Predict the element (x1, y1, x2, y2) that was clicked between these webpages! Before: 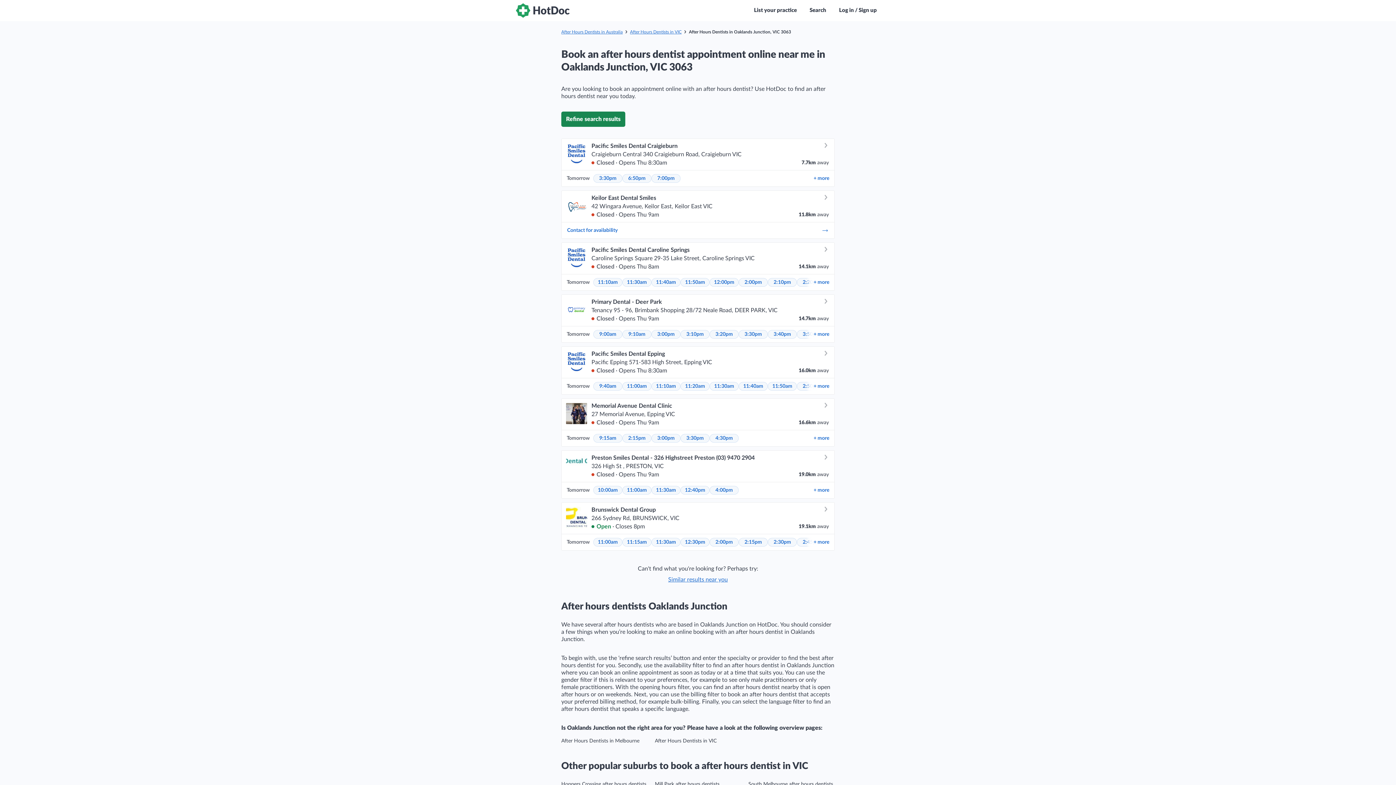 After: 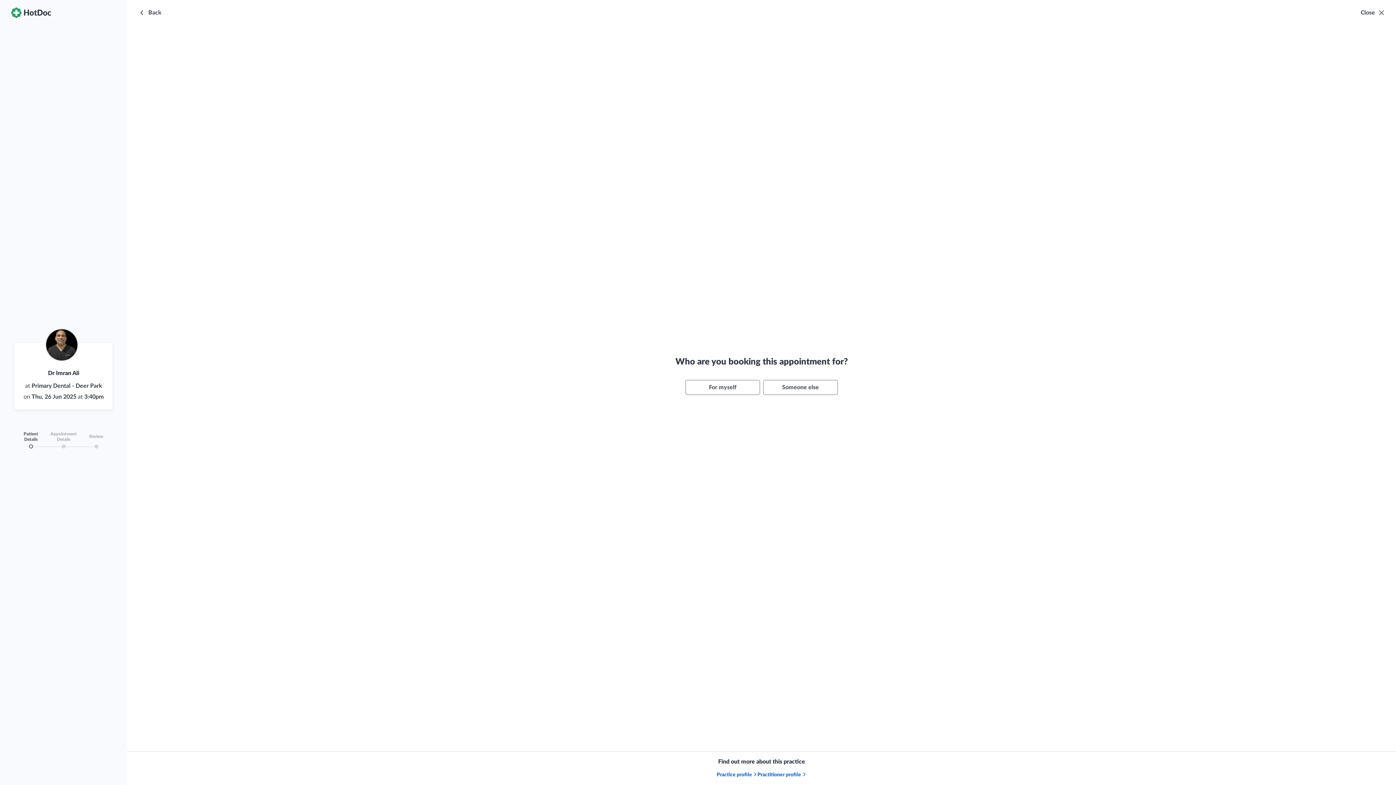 Action: bbox: (768, 330, 797, 338) label: 3:40pm